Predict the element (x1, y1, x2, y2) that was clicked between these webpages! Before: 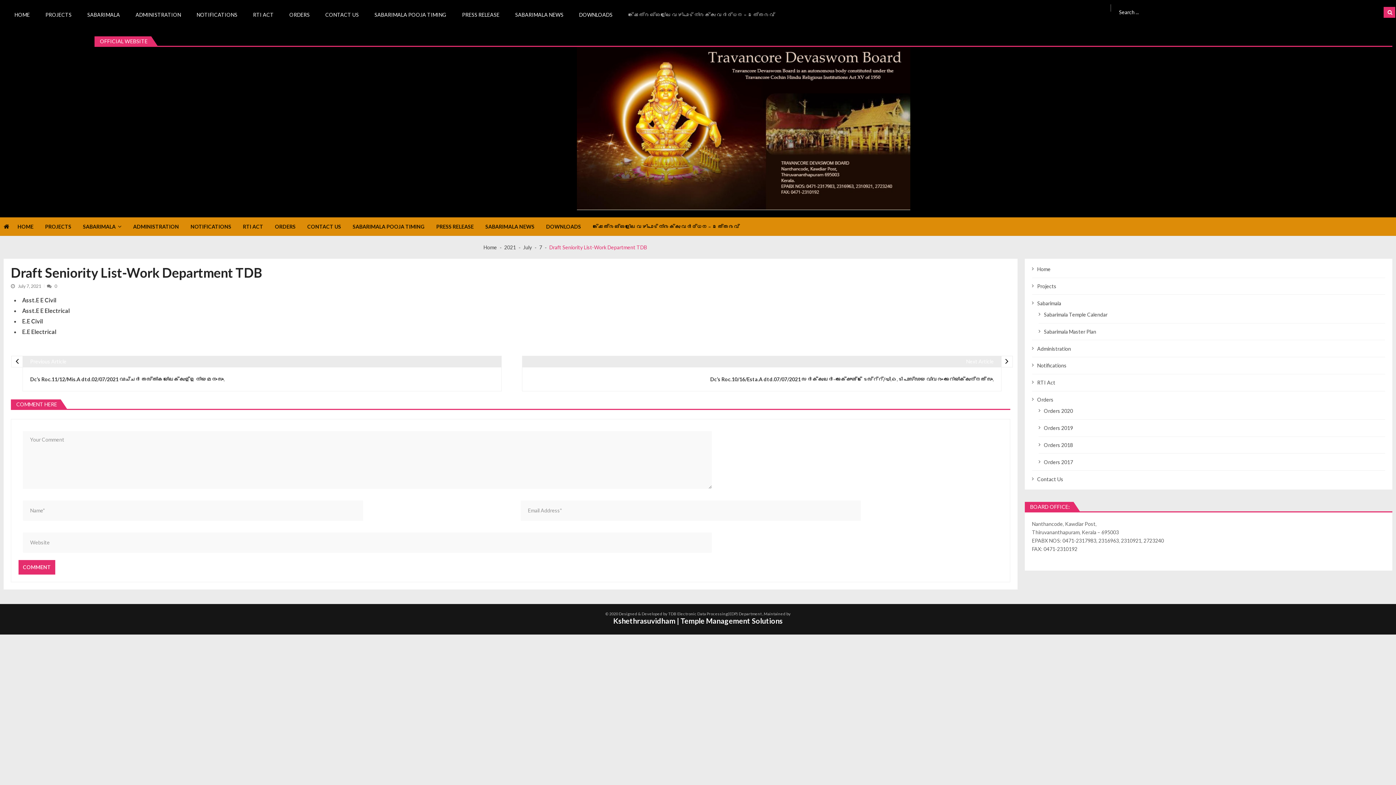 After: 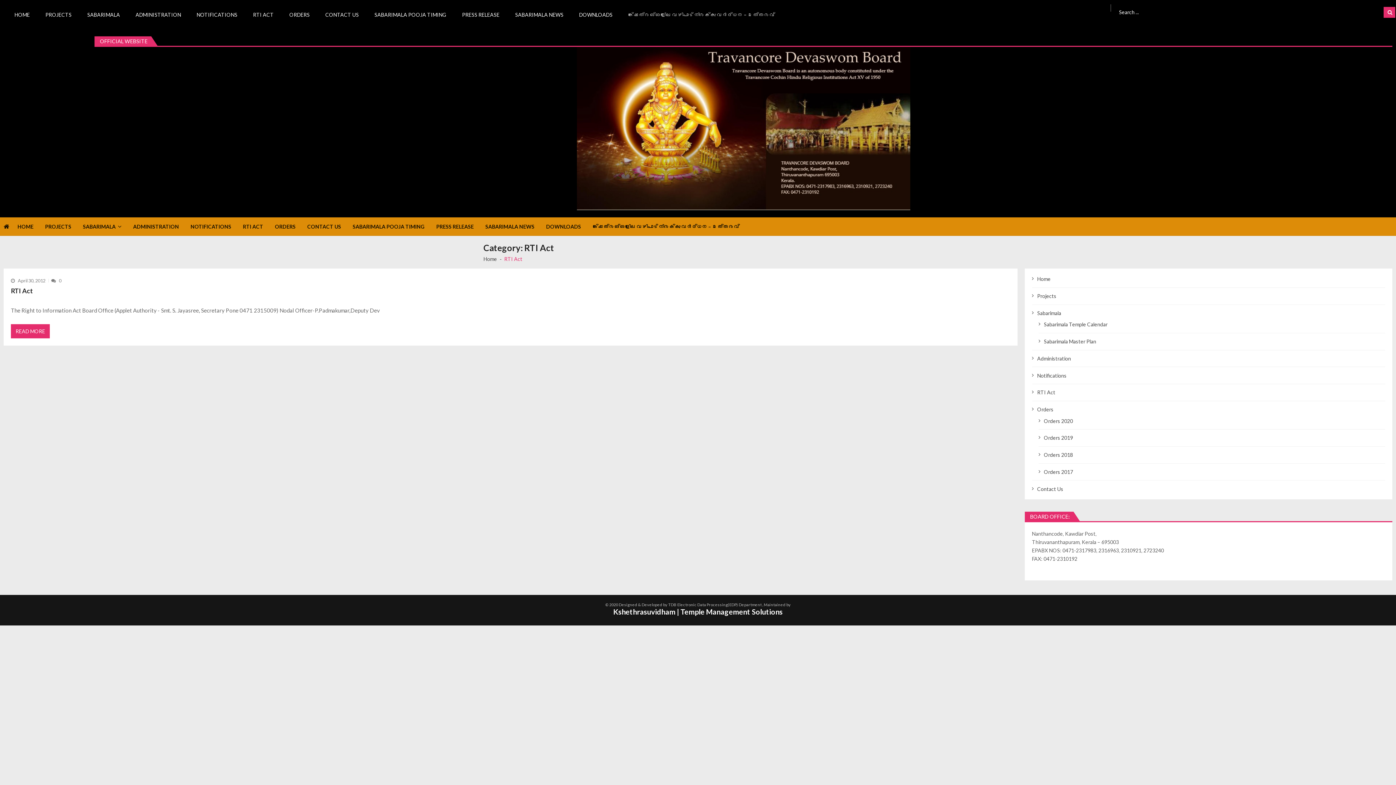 Action: bbox: (242, 217, 274, 235) label: RTI ACT